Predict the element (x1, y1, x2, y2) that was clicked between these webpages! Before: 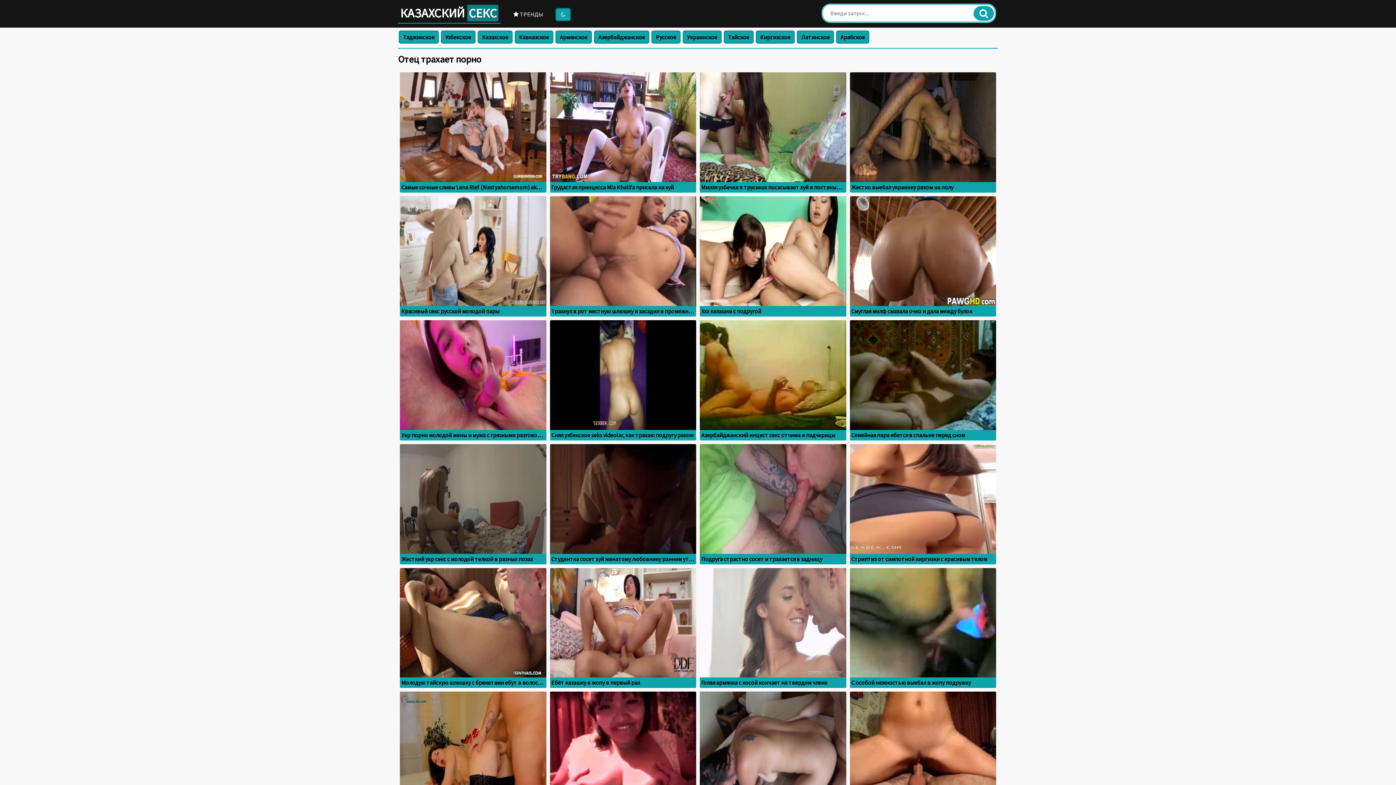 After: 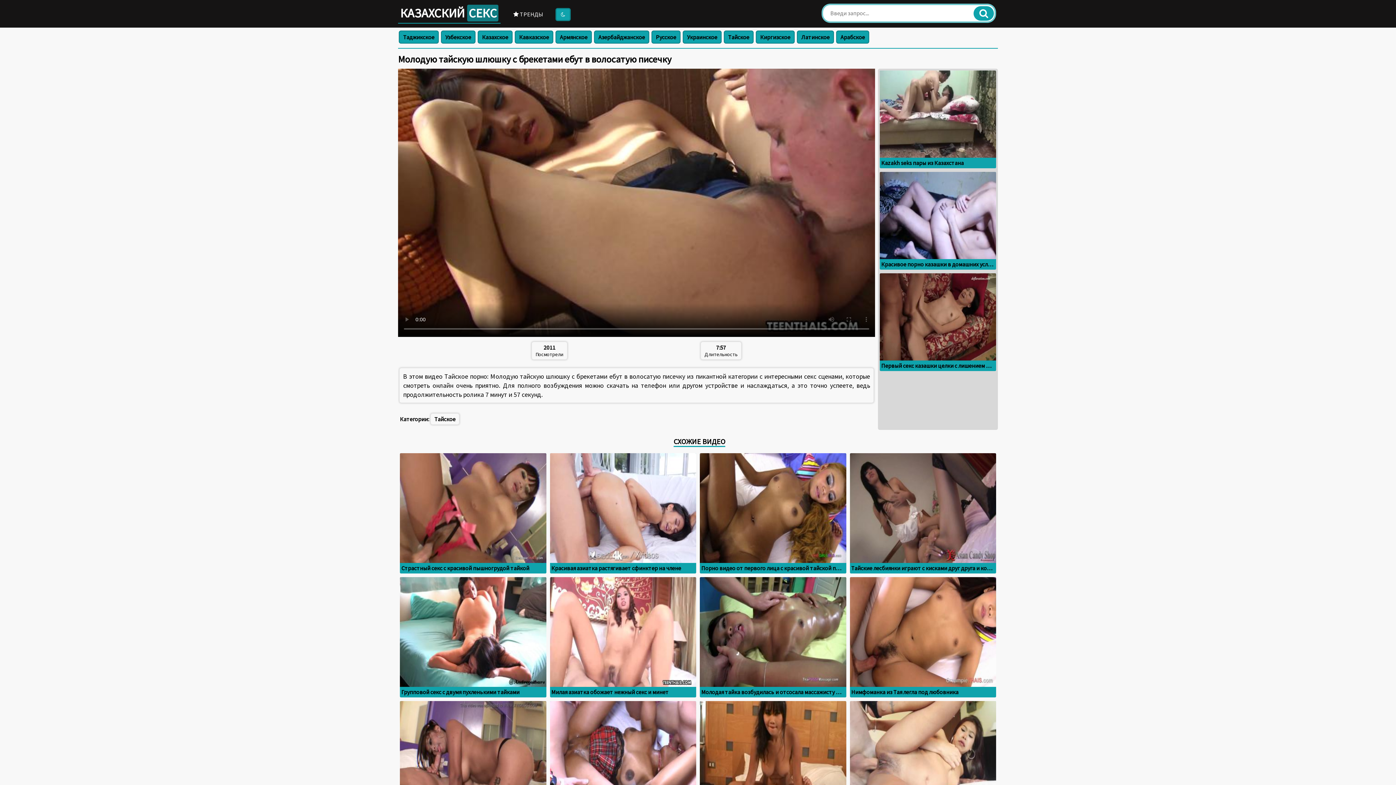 Action: bbox: (400, 568, 546, 688) label: Молодую тайскую шлюшку с брекетами ебут в волосатую писечку